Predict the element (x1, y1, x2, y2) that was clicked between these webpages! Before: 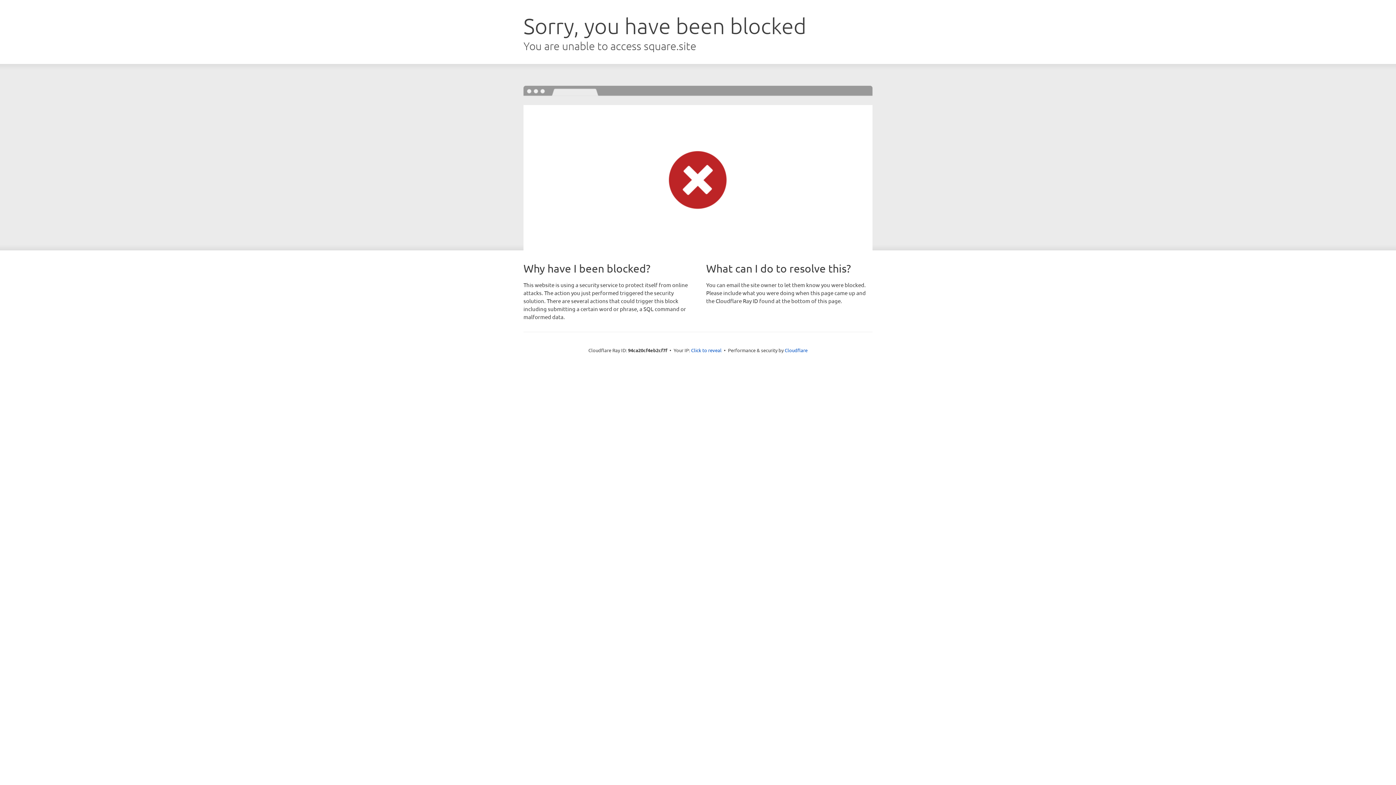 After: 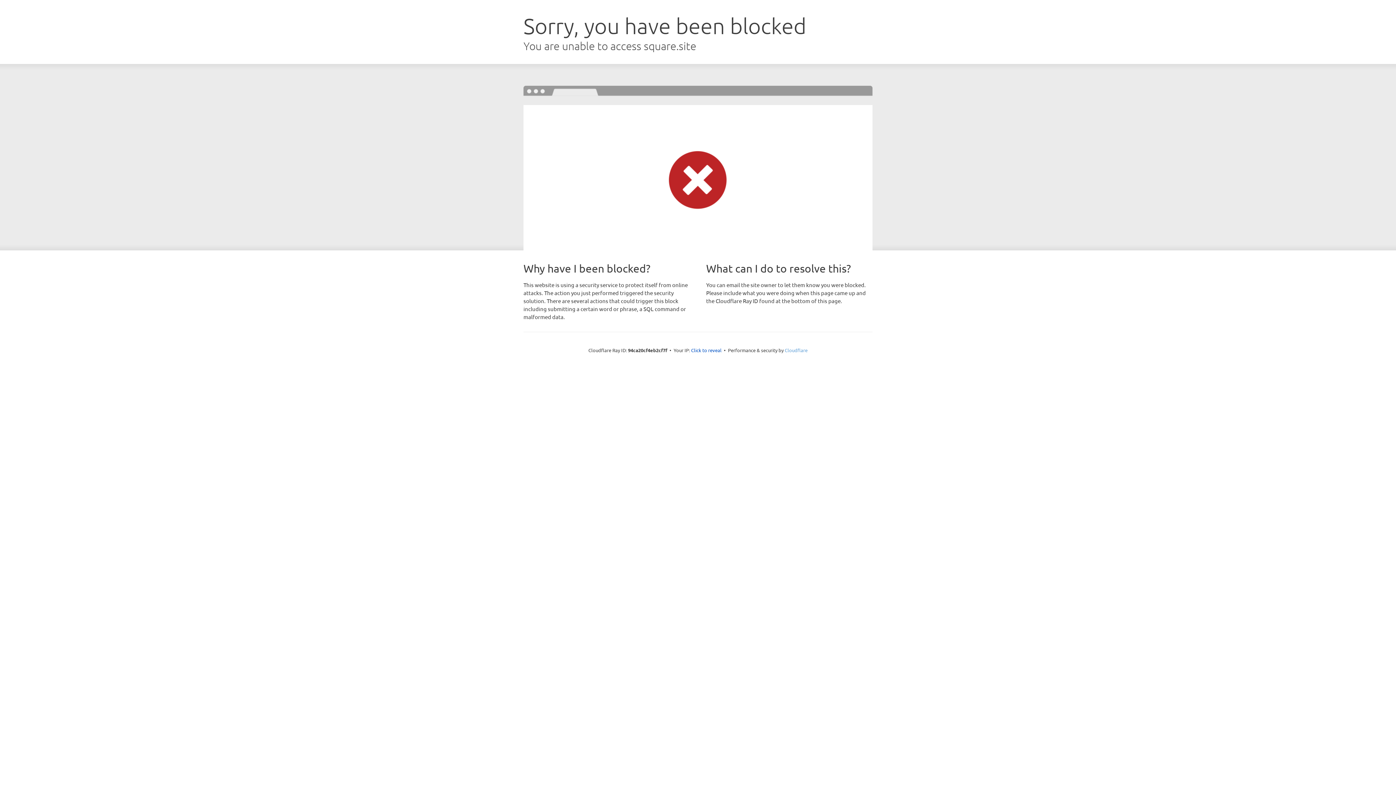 Action: label: Cloudflare bbox: (784, 347, 807, 353)